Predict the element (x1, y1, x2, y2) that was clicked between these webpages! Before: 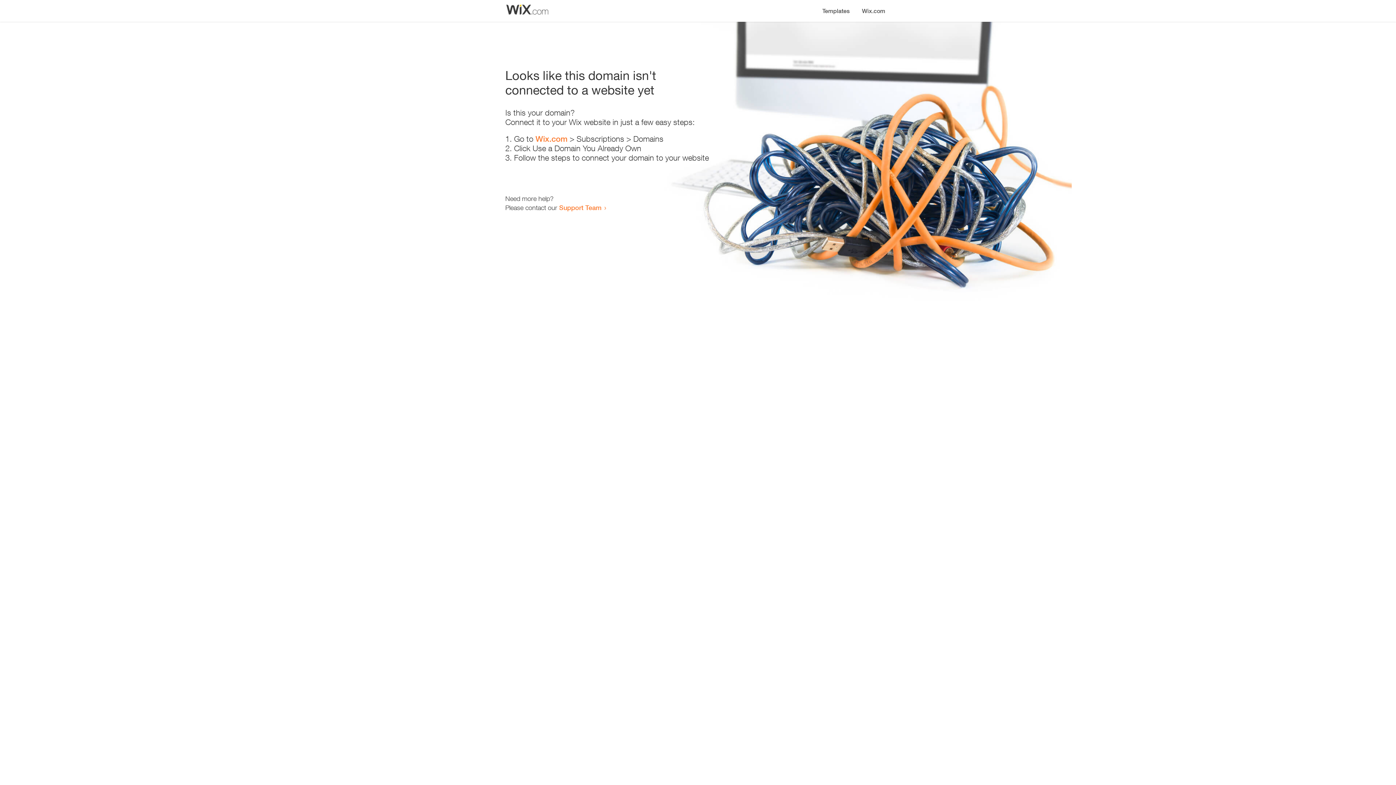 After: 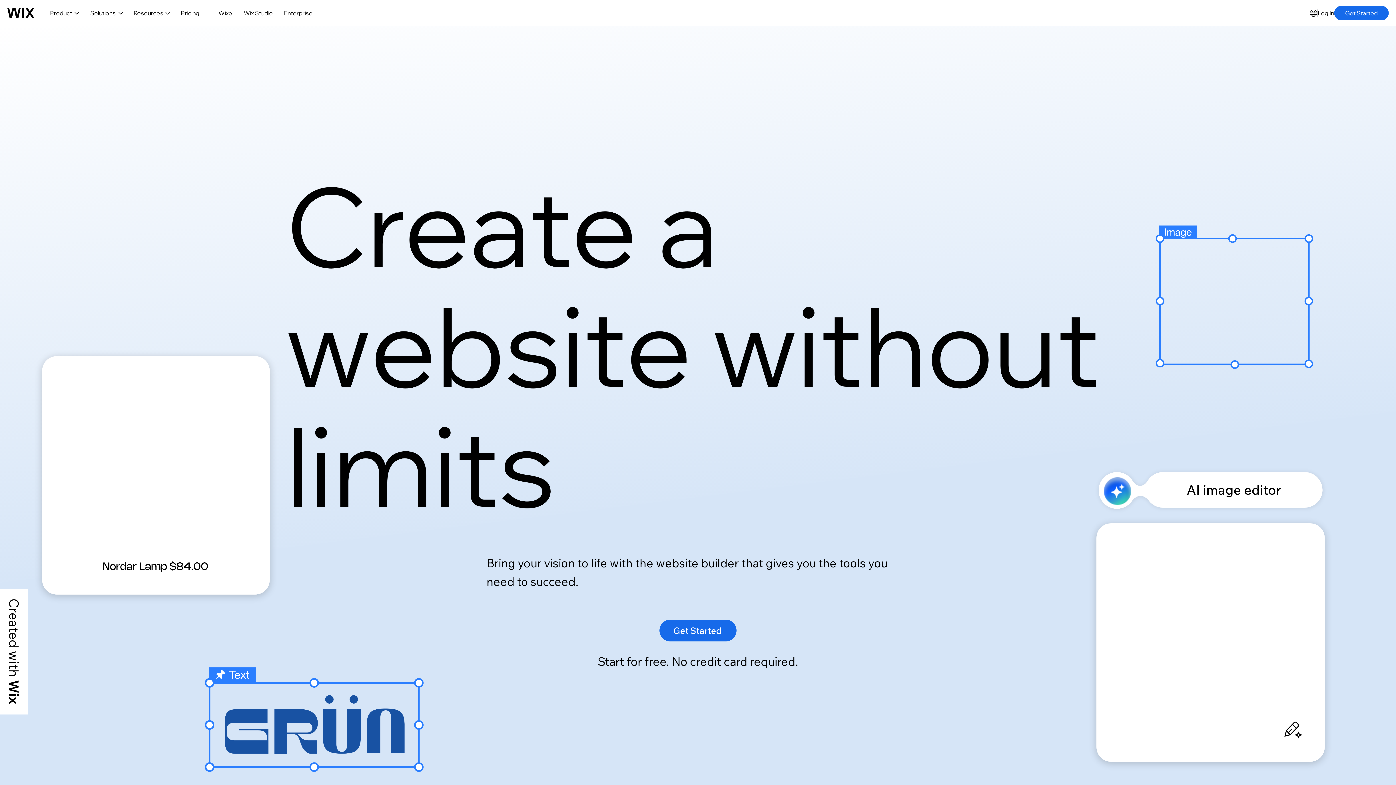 Action: label: Wix.com bbox: (856, 0, 890, 14)